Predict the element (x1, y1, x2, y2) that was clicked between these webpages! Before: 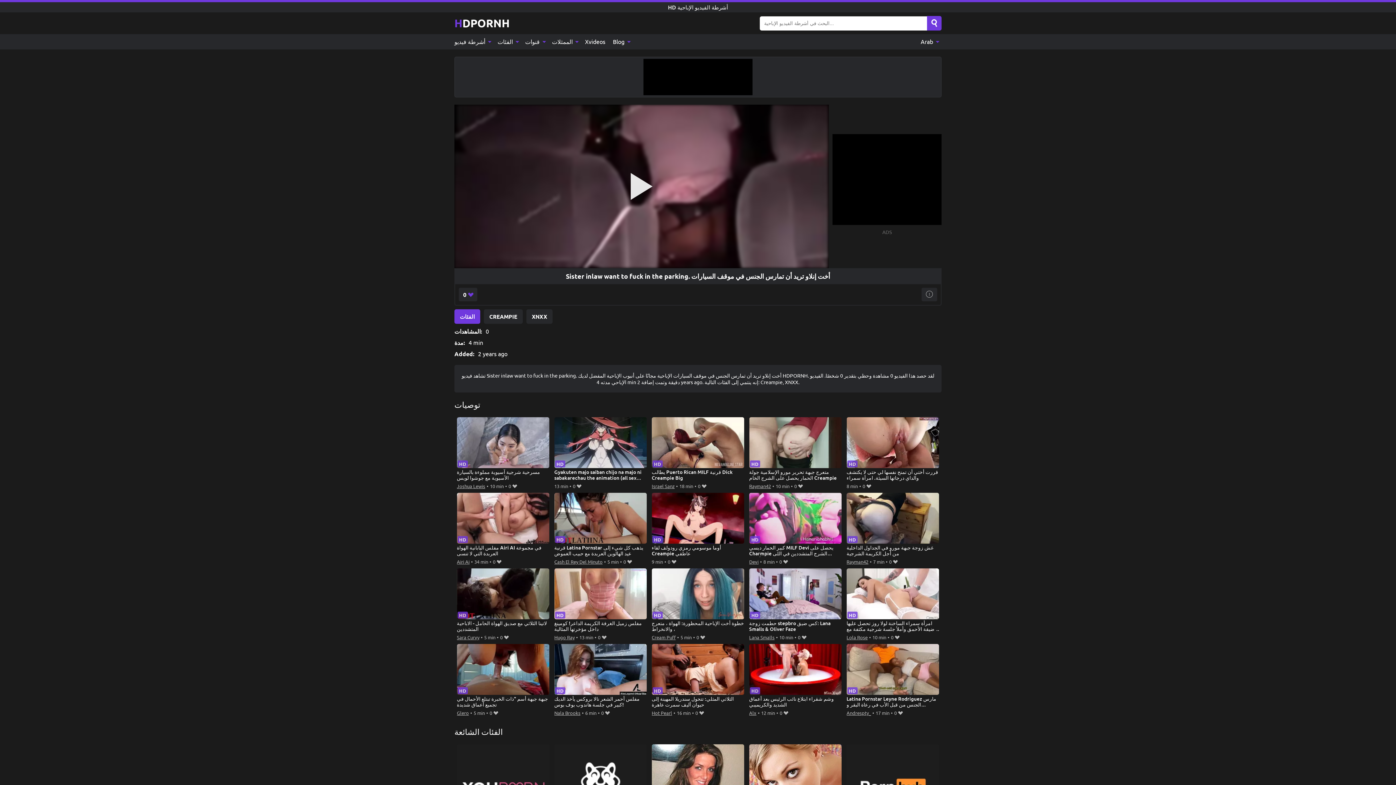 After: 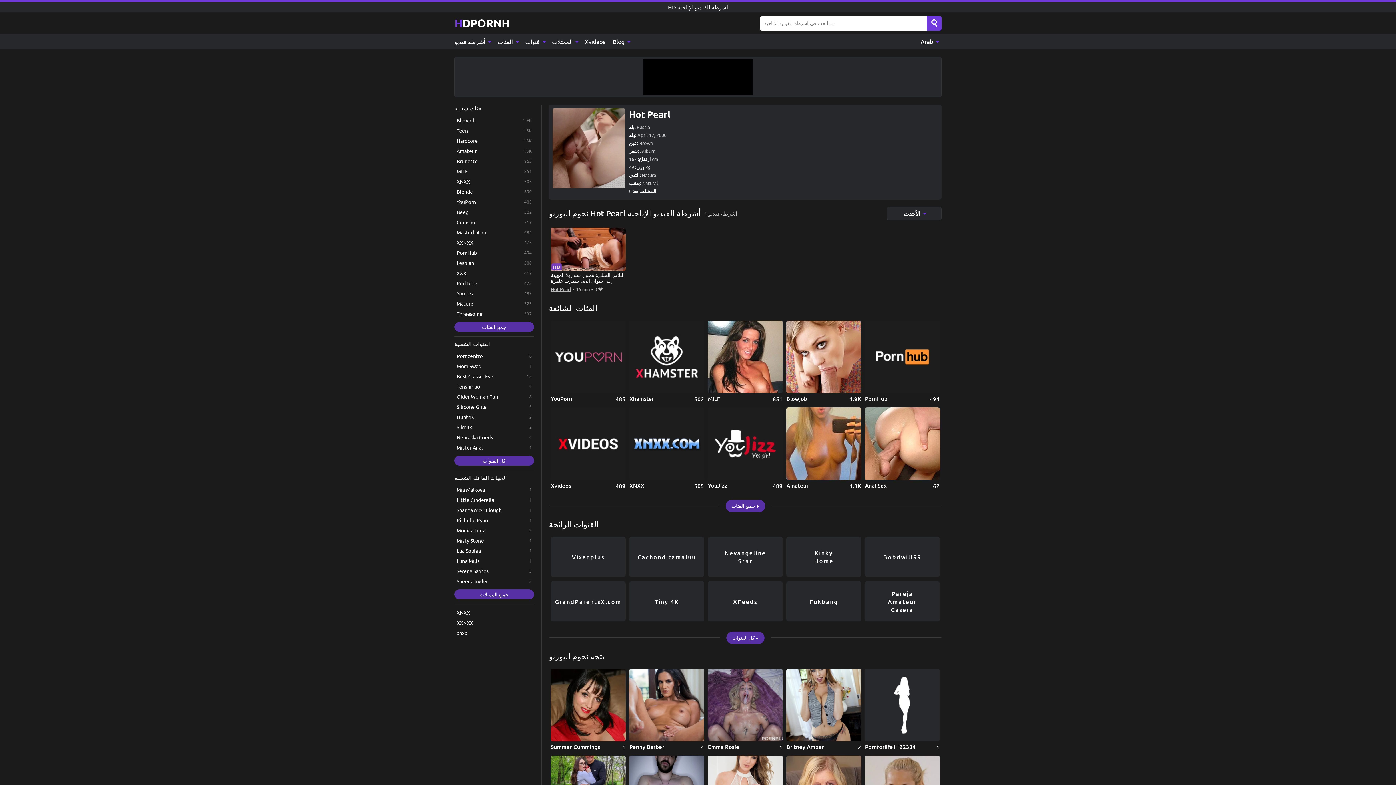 Action: bbox: (651, 709, 672, 717) label: Hot Pearl